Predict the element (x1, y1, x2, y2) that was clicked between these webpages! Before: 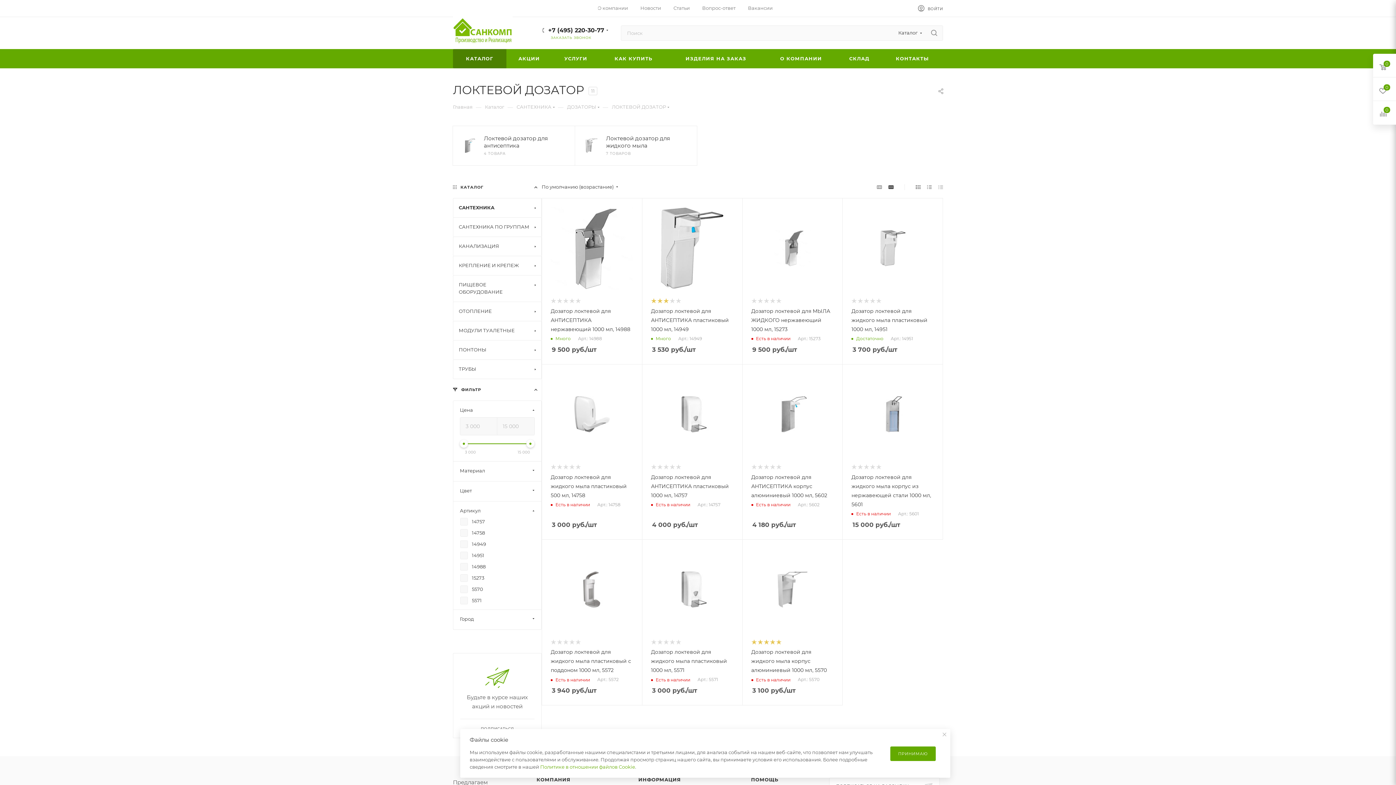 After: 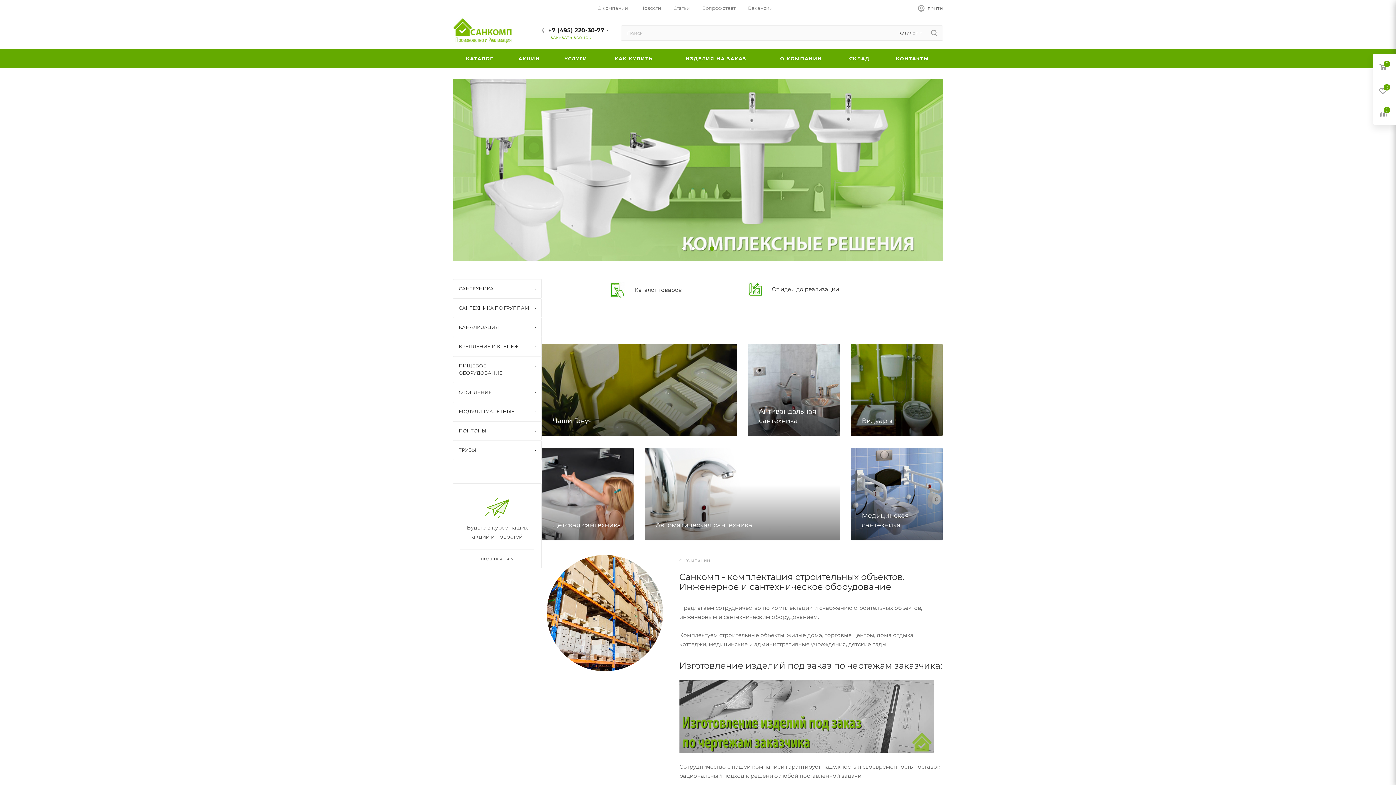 Action: bbox: (453, 16, 512, 46)